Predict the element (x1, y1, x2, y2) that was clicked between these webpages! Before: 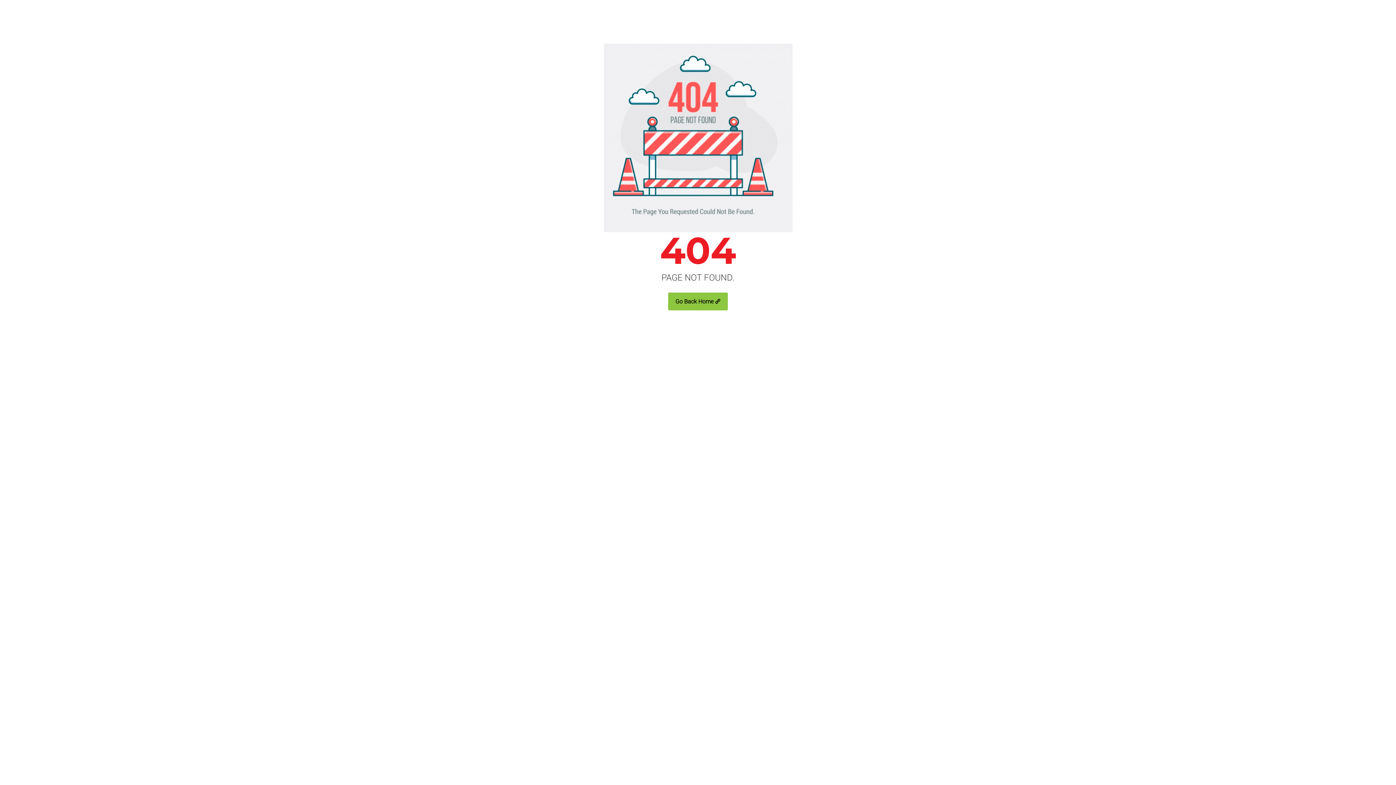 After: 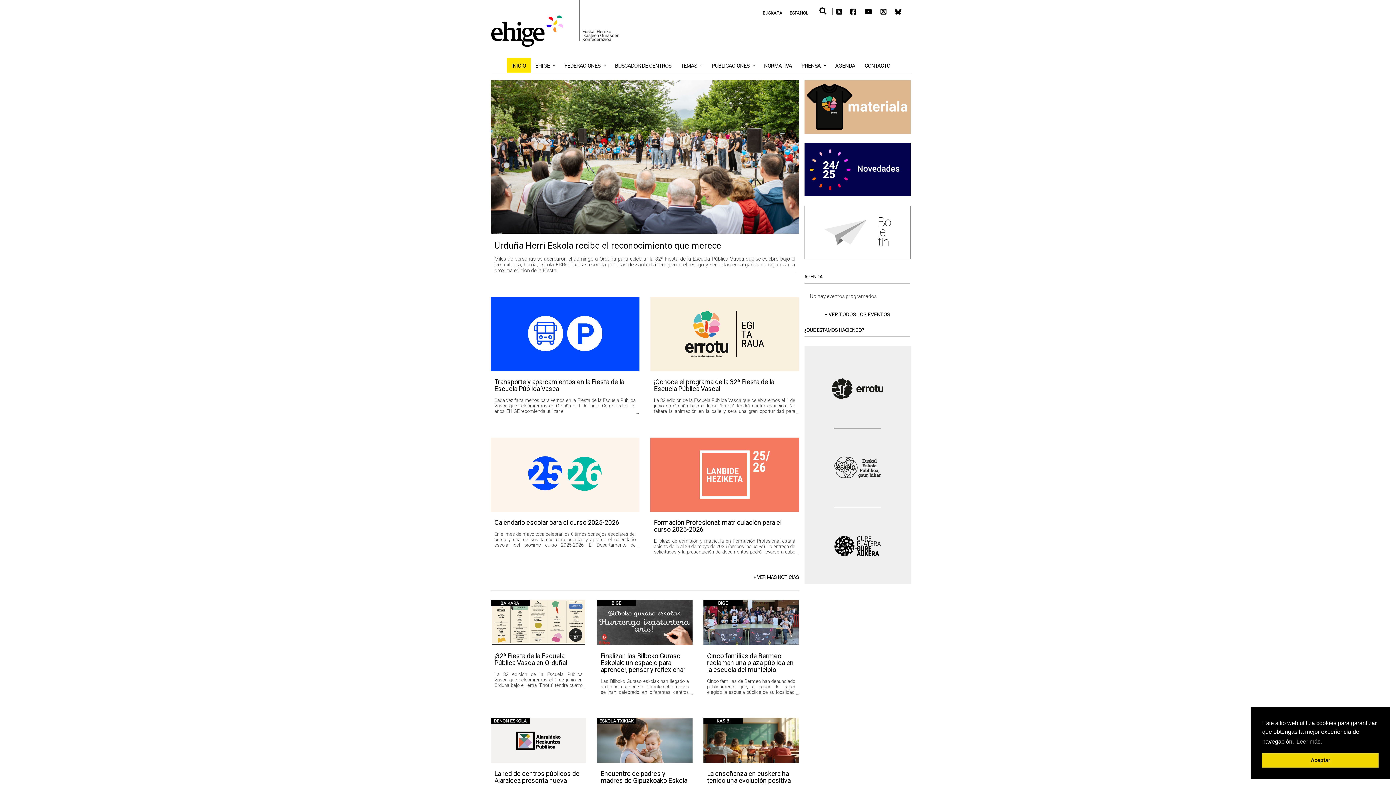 Action: bbox: (668, 292, 728, 310) label: Go Back Home